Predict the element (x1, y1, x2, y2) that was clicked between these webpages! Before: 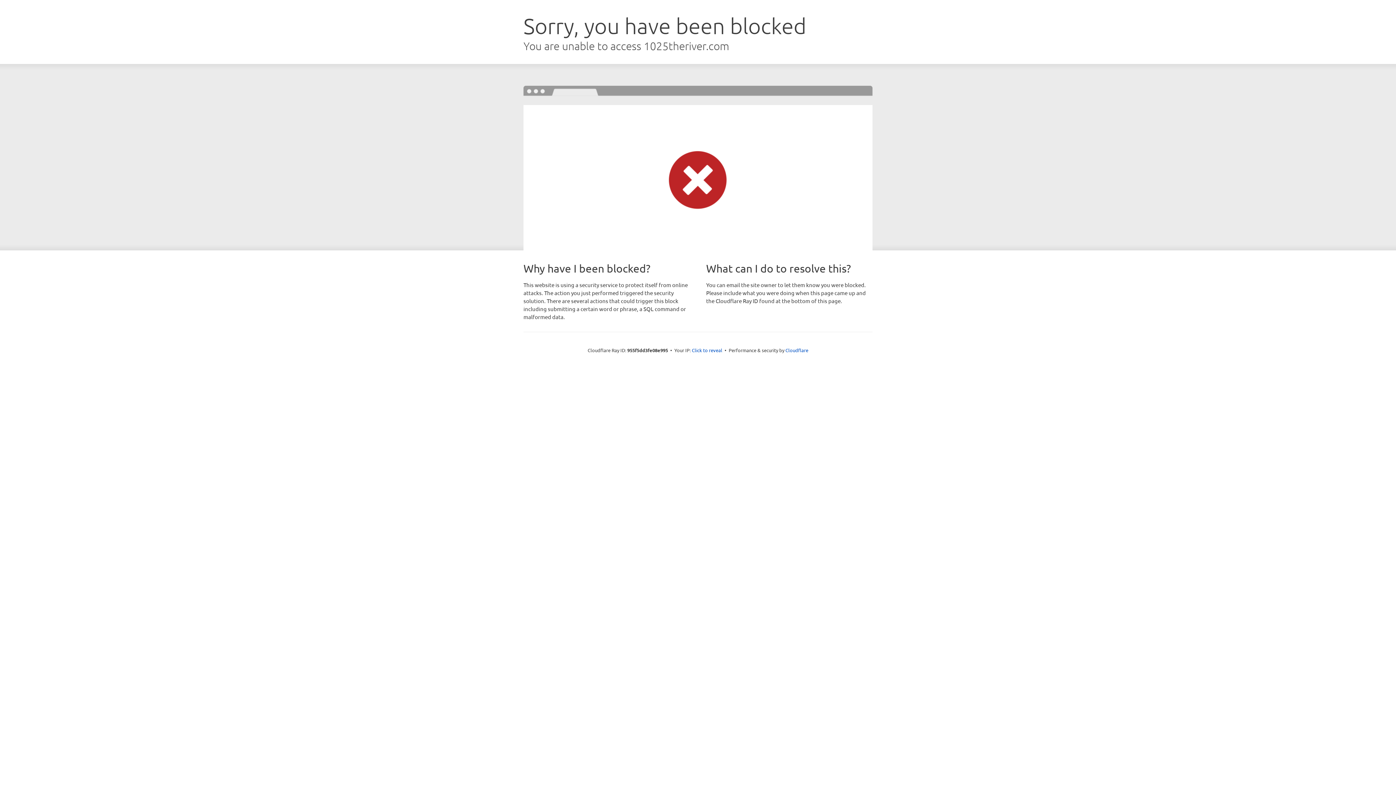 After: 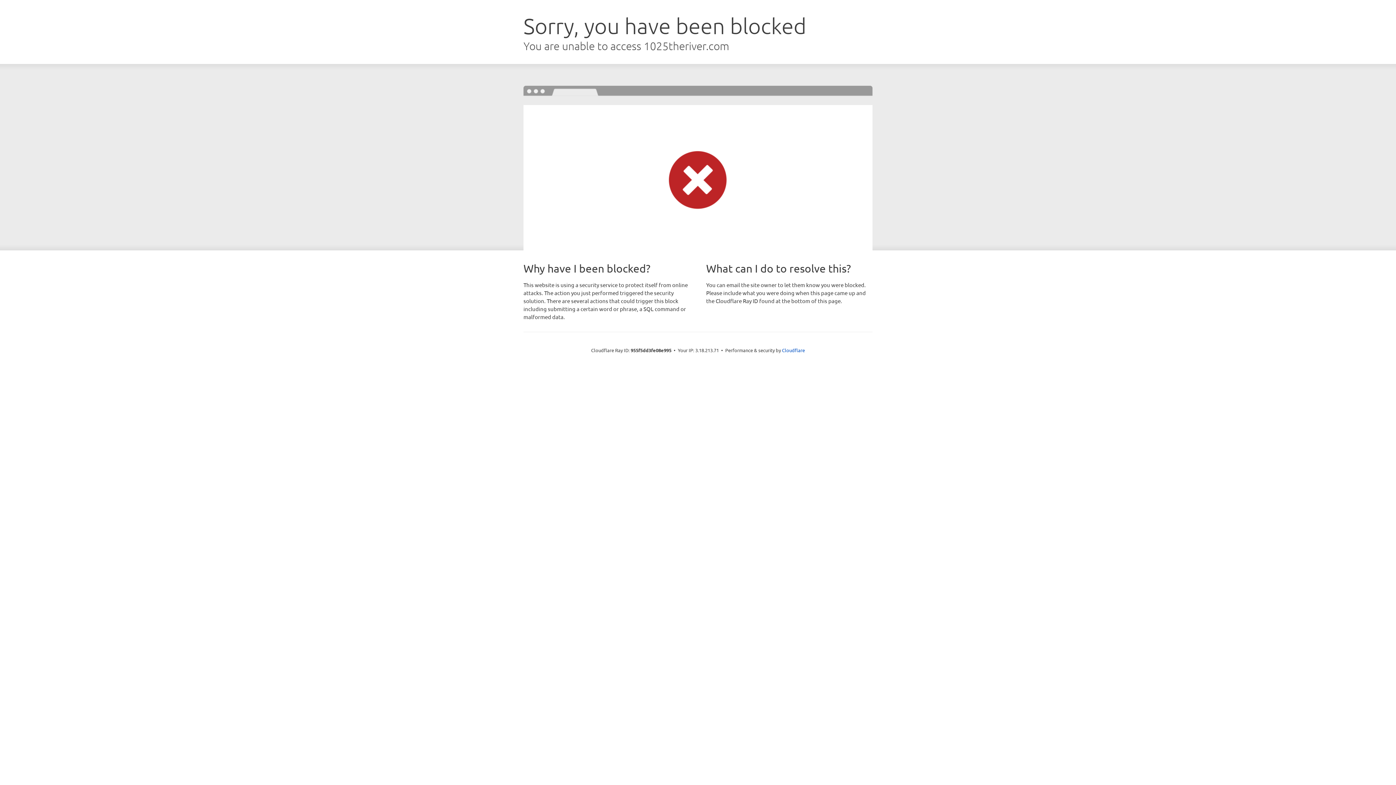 Action: label: Click to reveal bbox: (692, 346, 722, 353)